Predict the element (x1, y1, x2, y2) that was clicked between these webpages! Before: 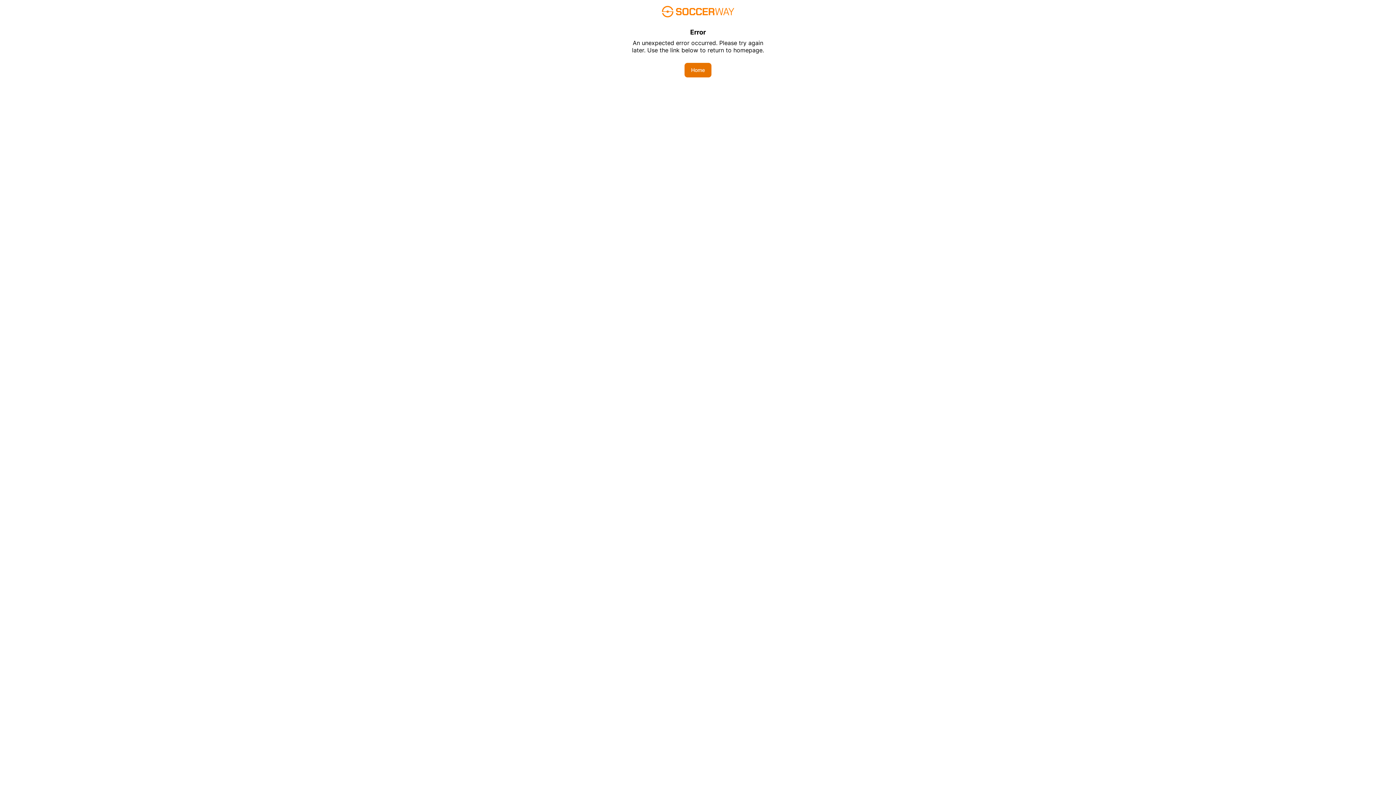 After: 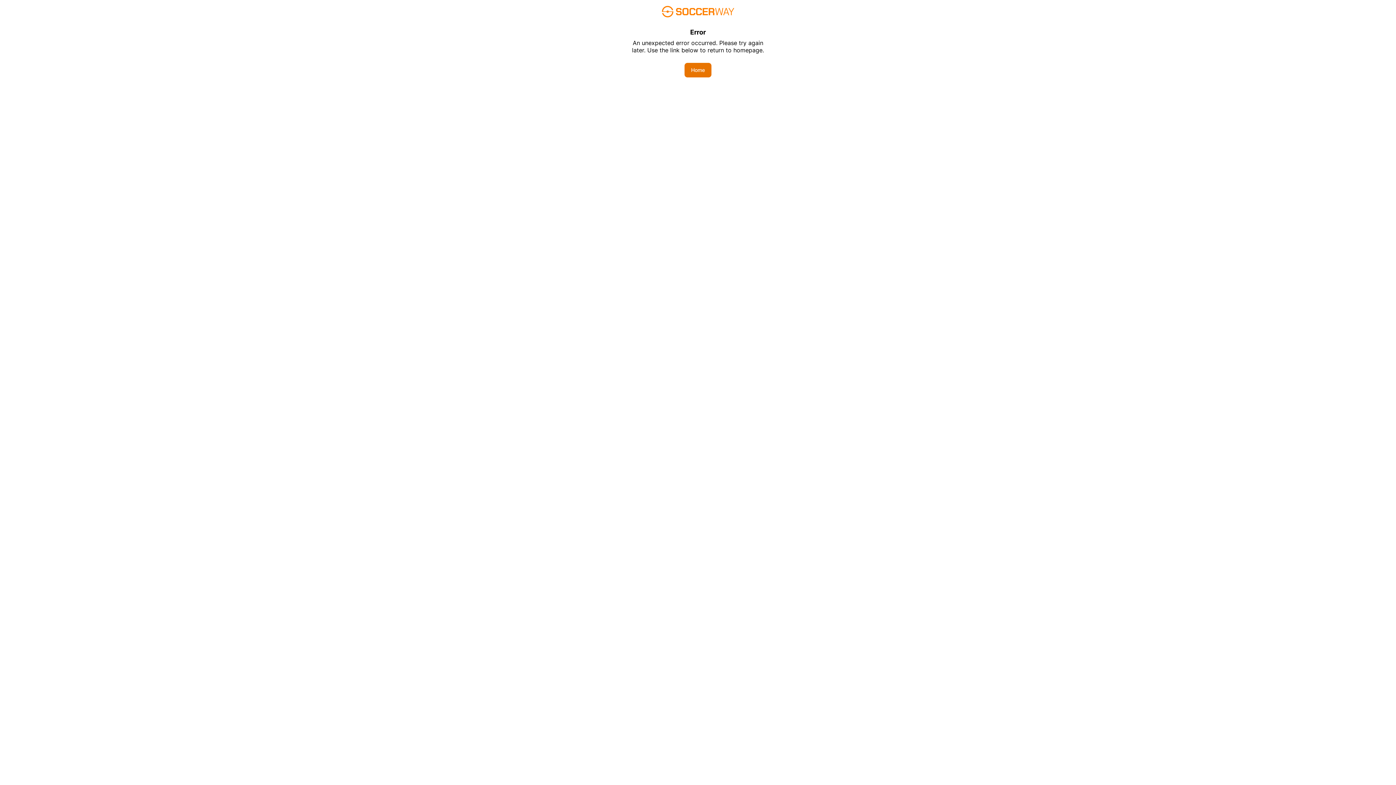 Action: label: Home bbox: (684, 62, 711, 77)